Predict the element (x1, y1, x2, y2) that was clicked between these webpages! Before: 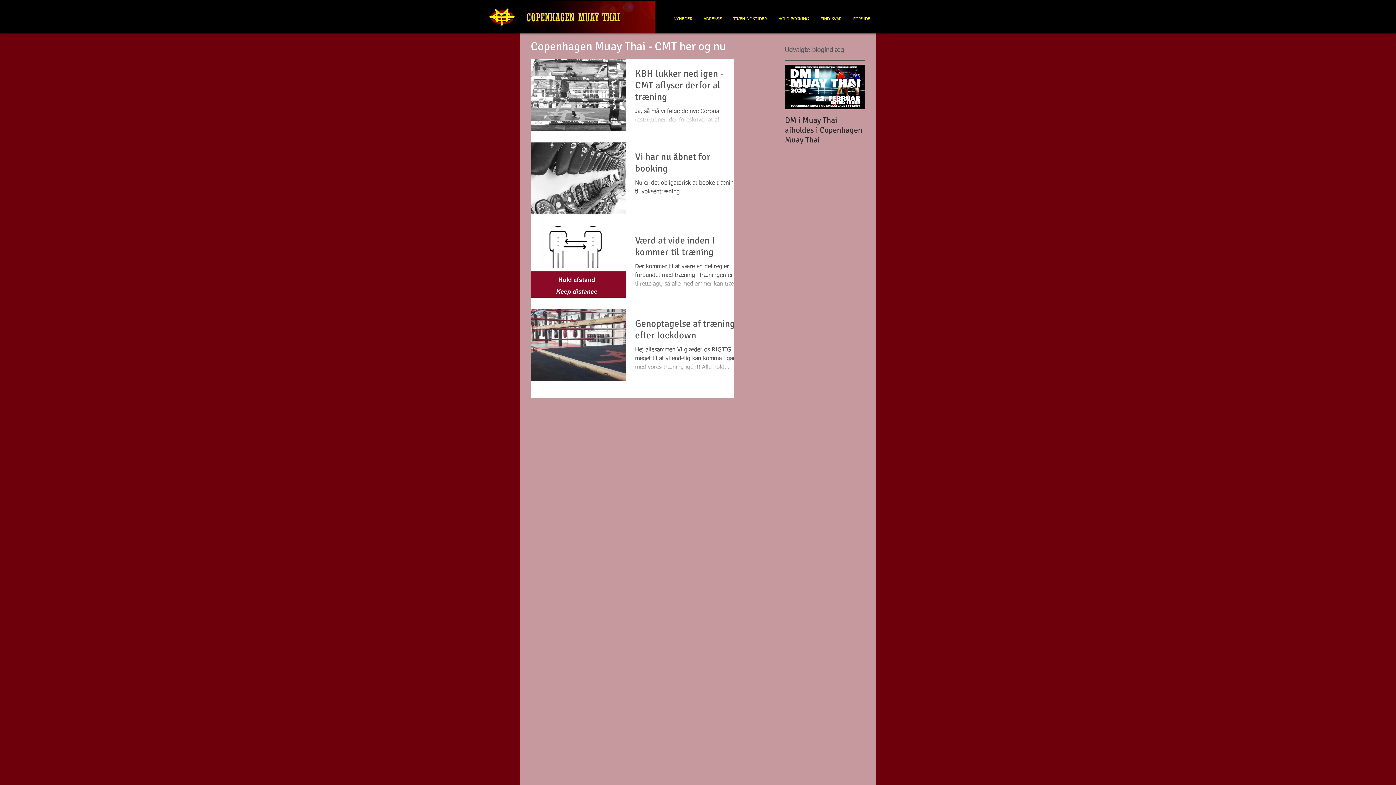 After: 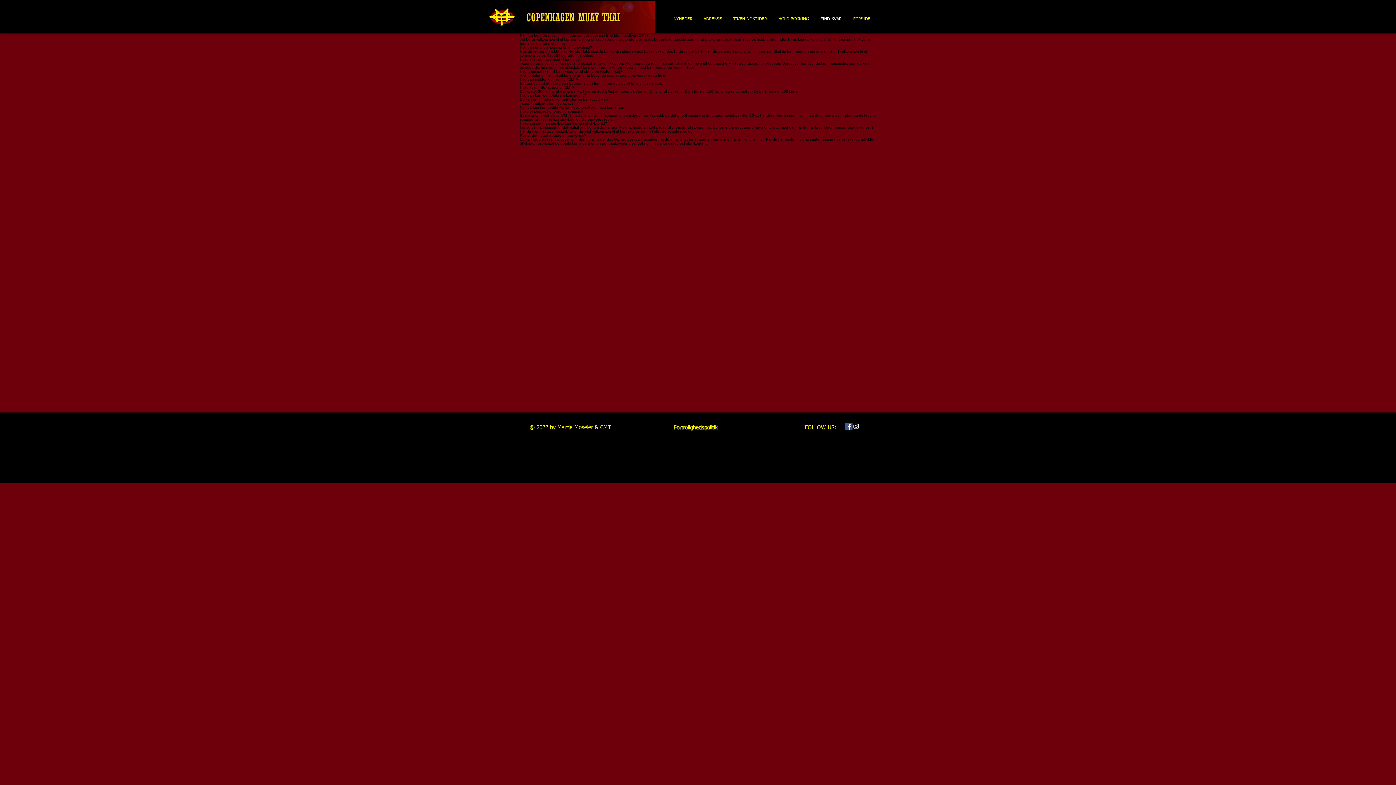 Action: label: FIND SVAR bbox: (814, -1, 847, 33)